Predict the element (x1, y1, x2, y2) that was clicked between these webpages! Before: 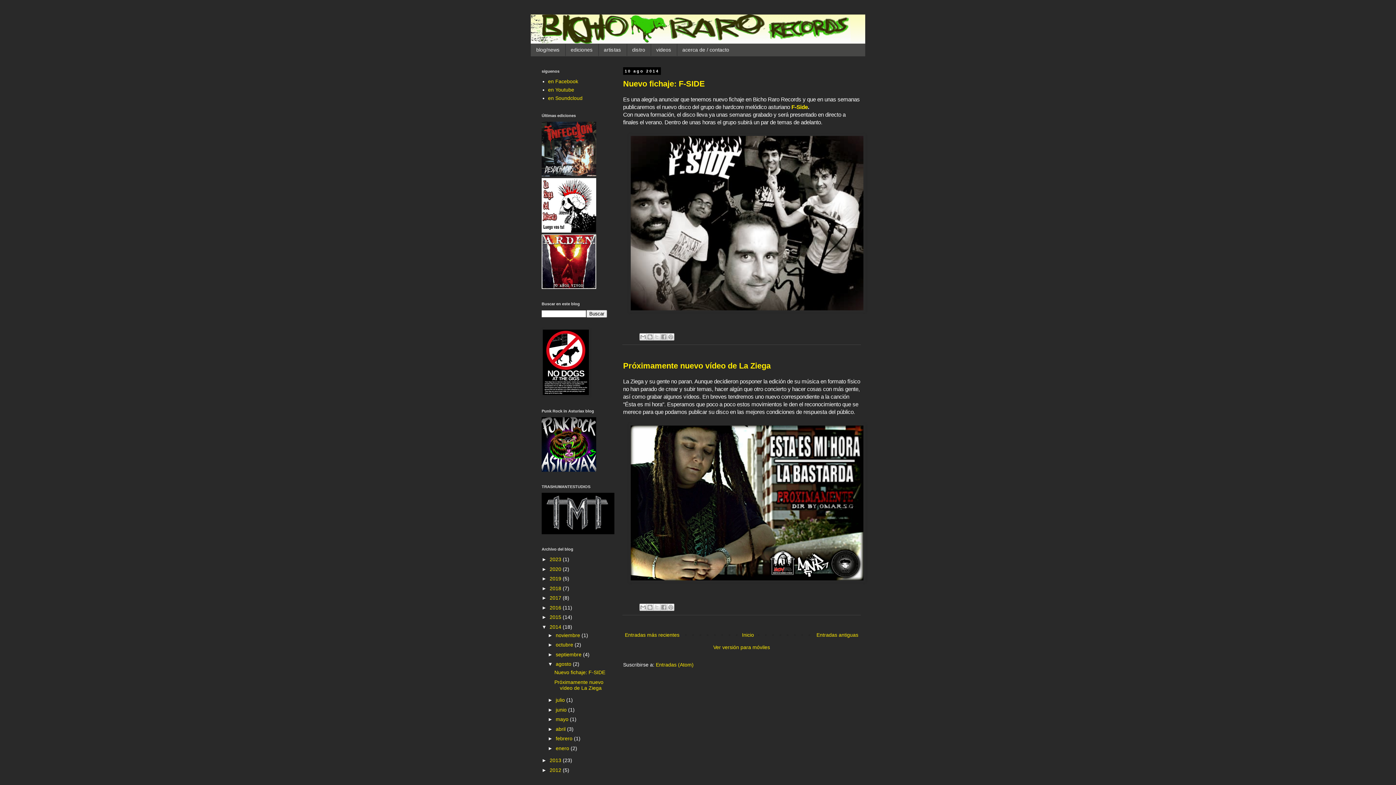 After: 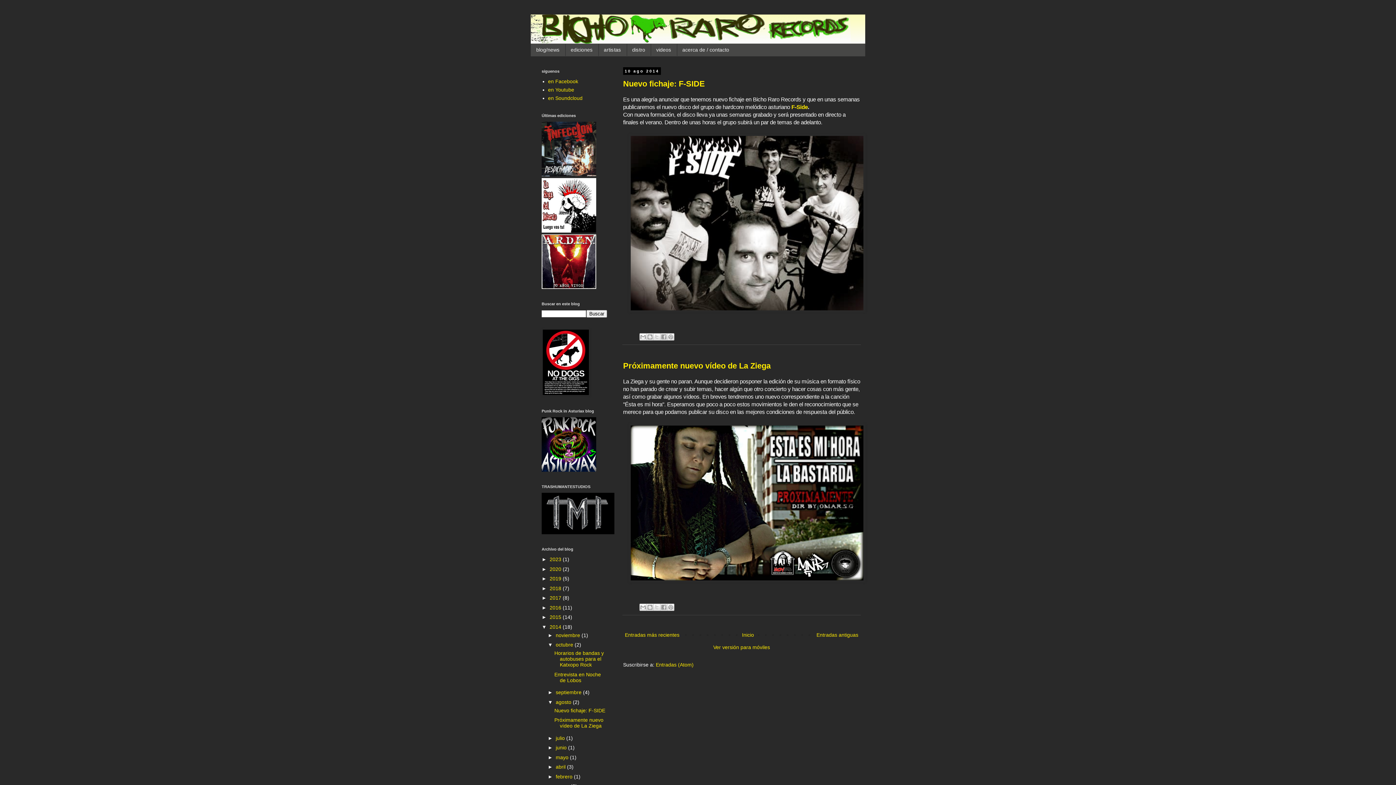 Action: bbox: (547, 642, 555, 648) label: ►  